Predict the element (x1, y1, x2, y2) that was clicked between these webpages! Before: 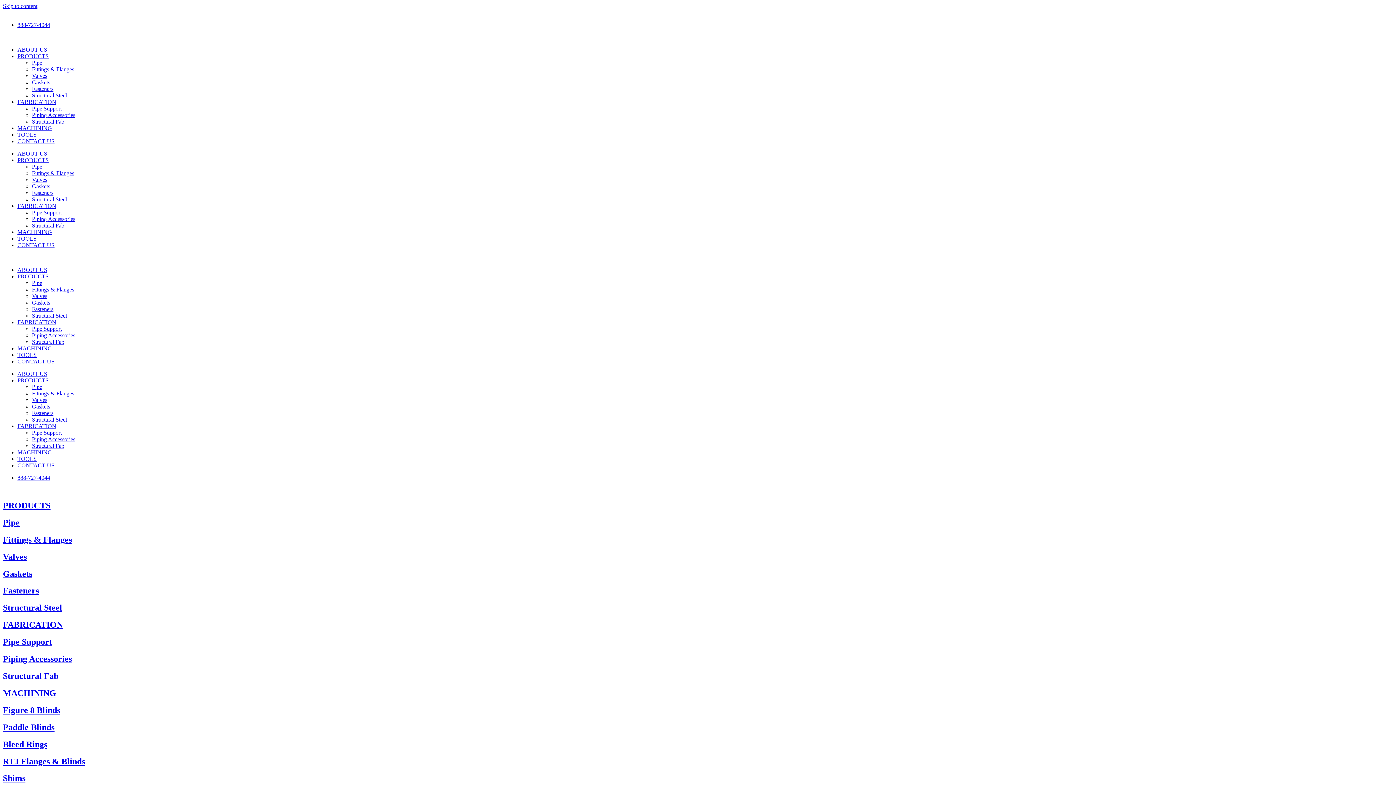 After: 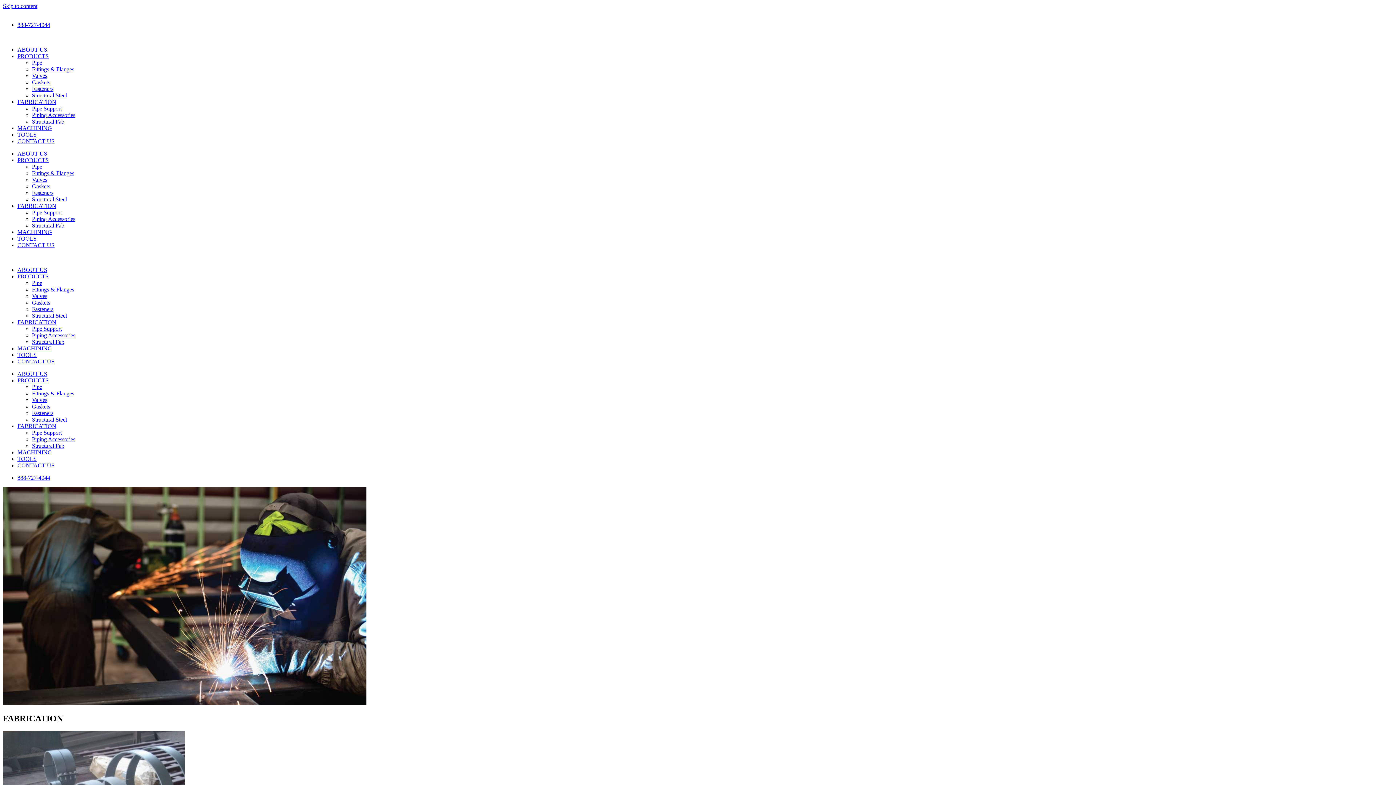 Action: label: FABRICATION bbox: (17, 423, 56, 429)